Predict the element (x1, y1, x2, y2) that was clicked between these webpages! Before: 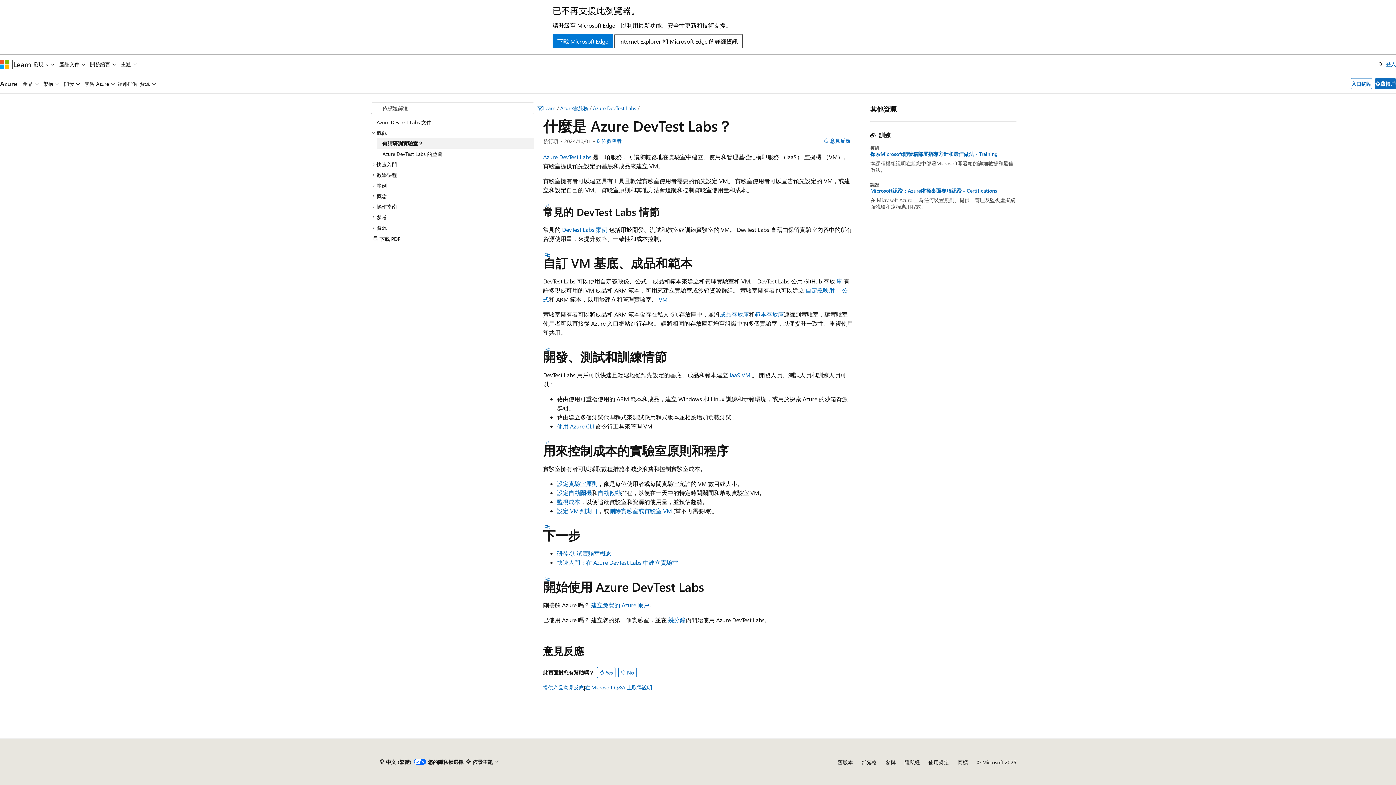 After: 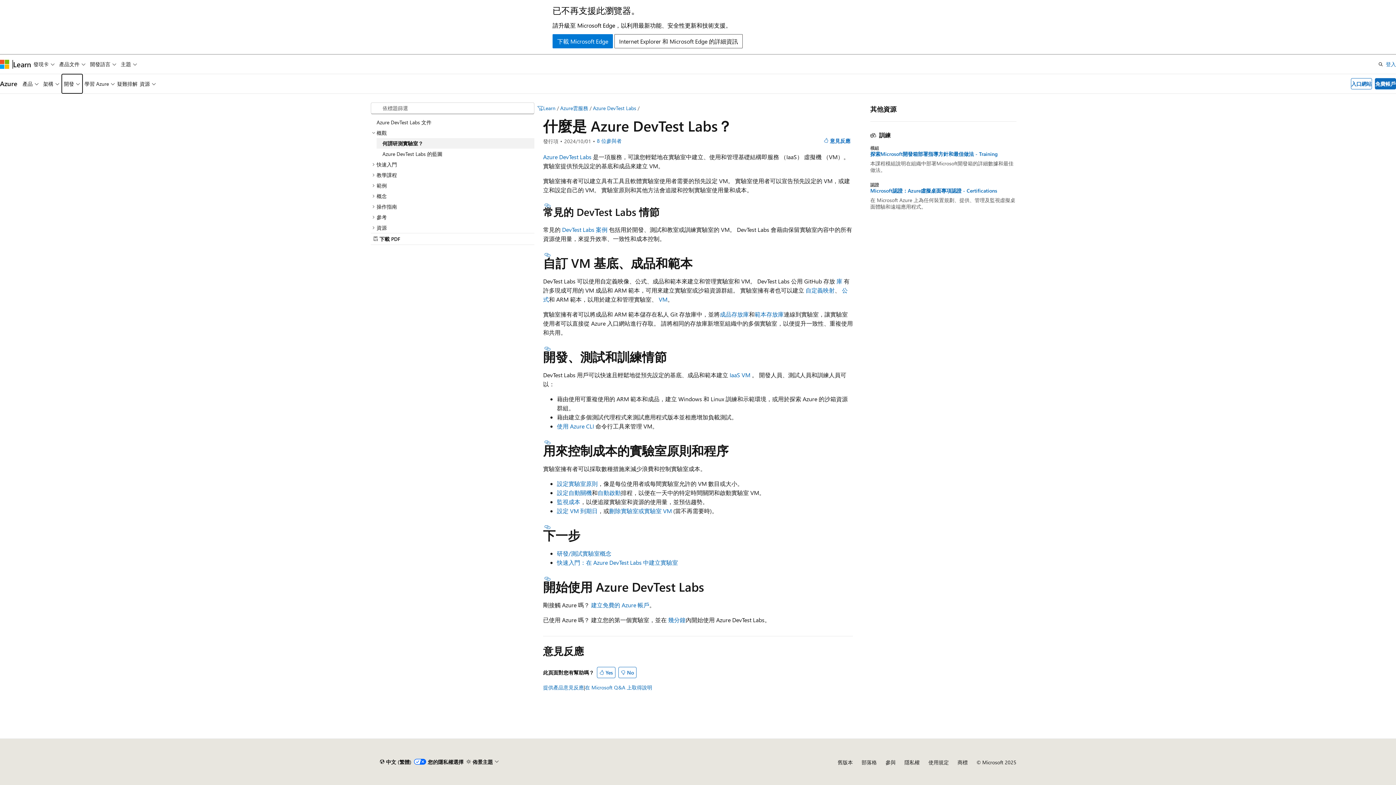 Action: bbox: (61, 74, 82, 93) label: 開發